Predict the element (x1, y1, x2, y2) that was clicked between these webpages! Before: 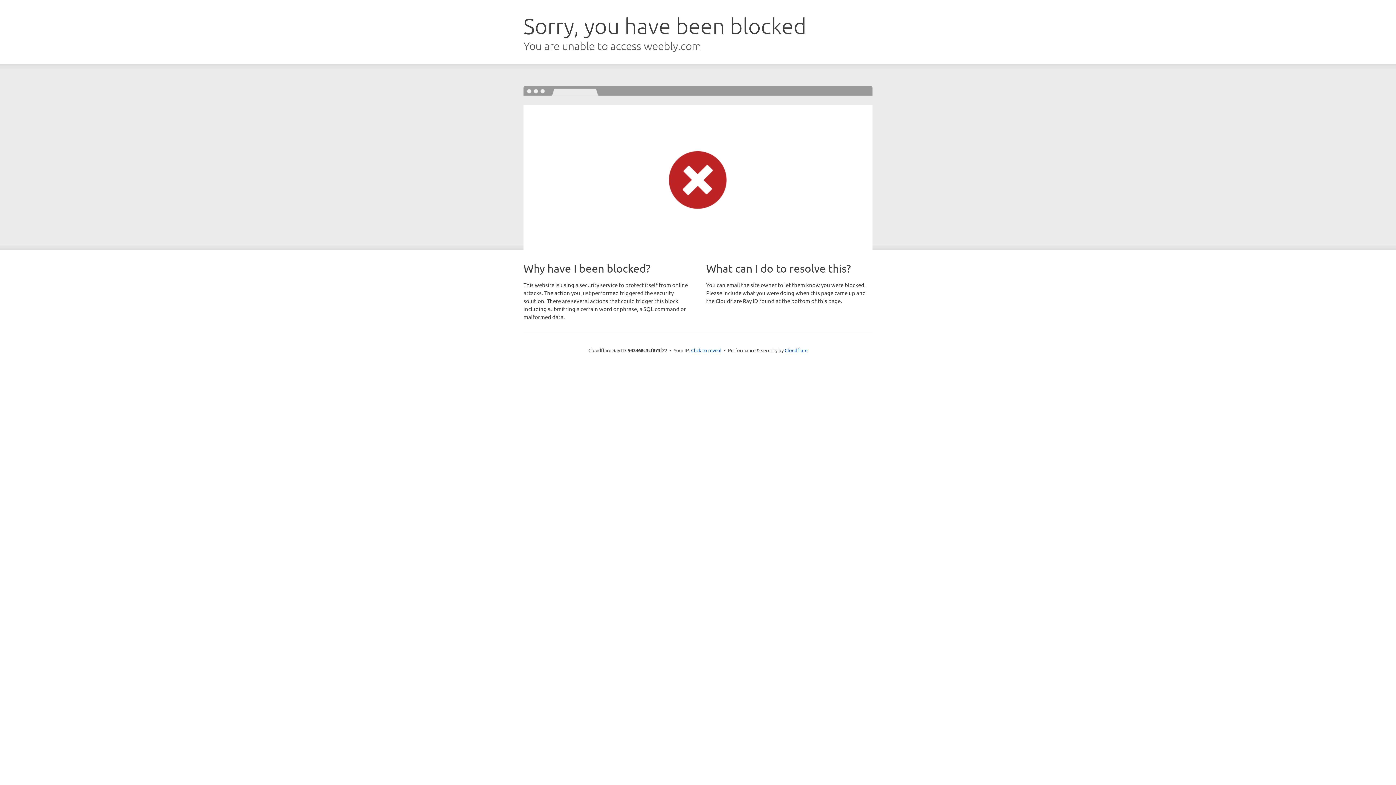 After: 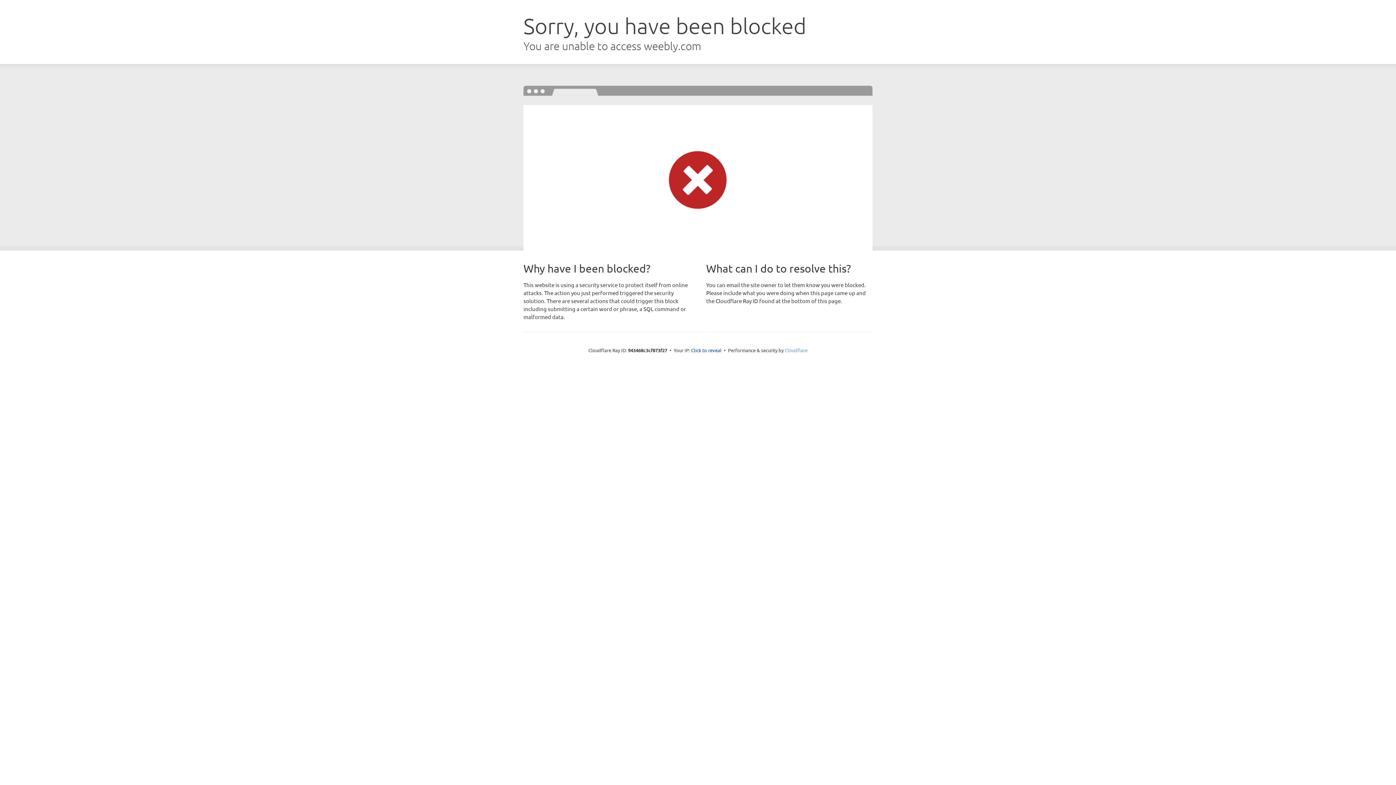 Action: bbox: (784, 347, 807, 353) label: Cloudflare